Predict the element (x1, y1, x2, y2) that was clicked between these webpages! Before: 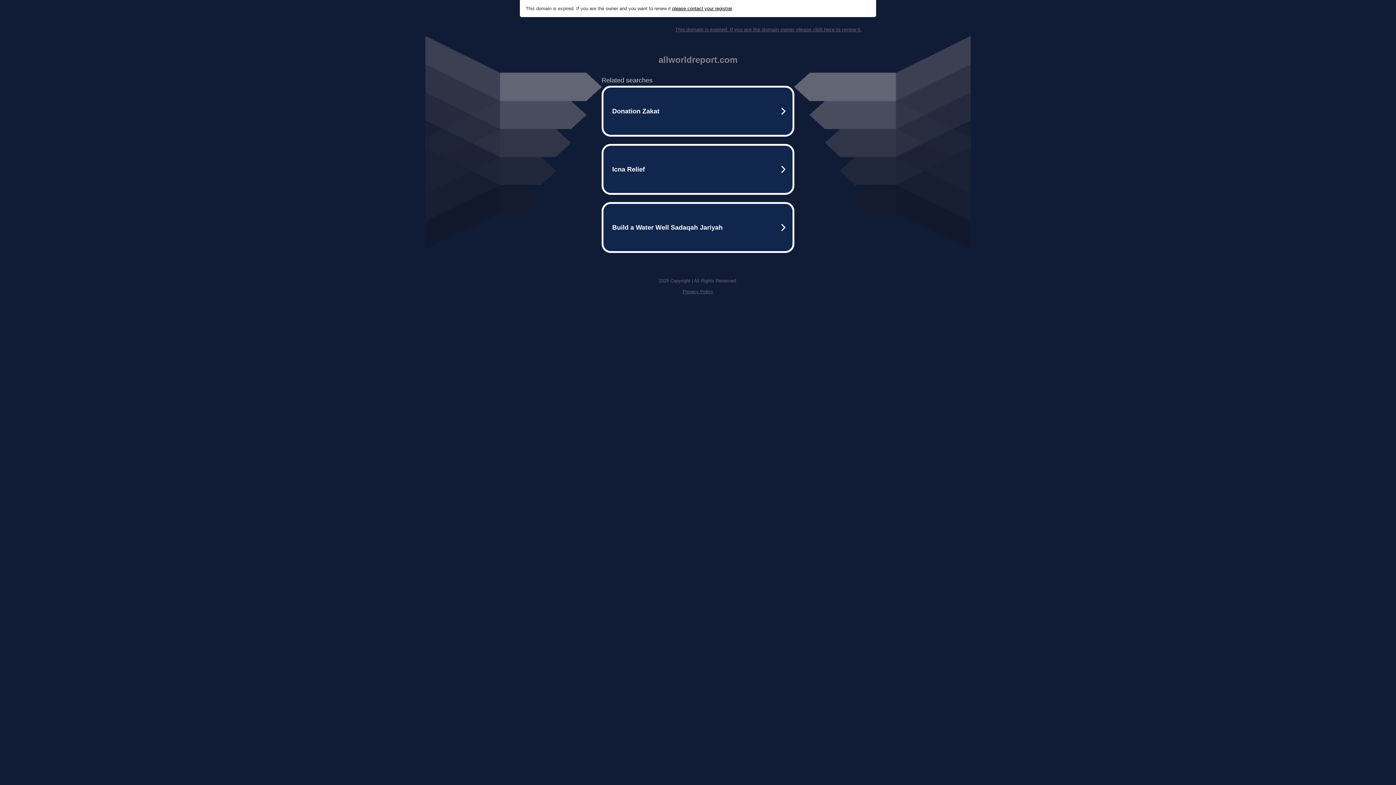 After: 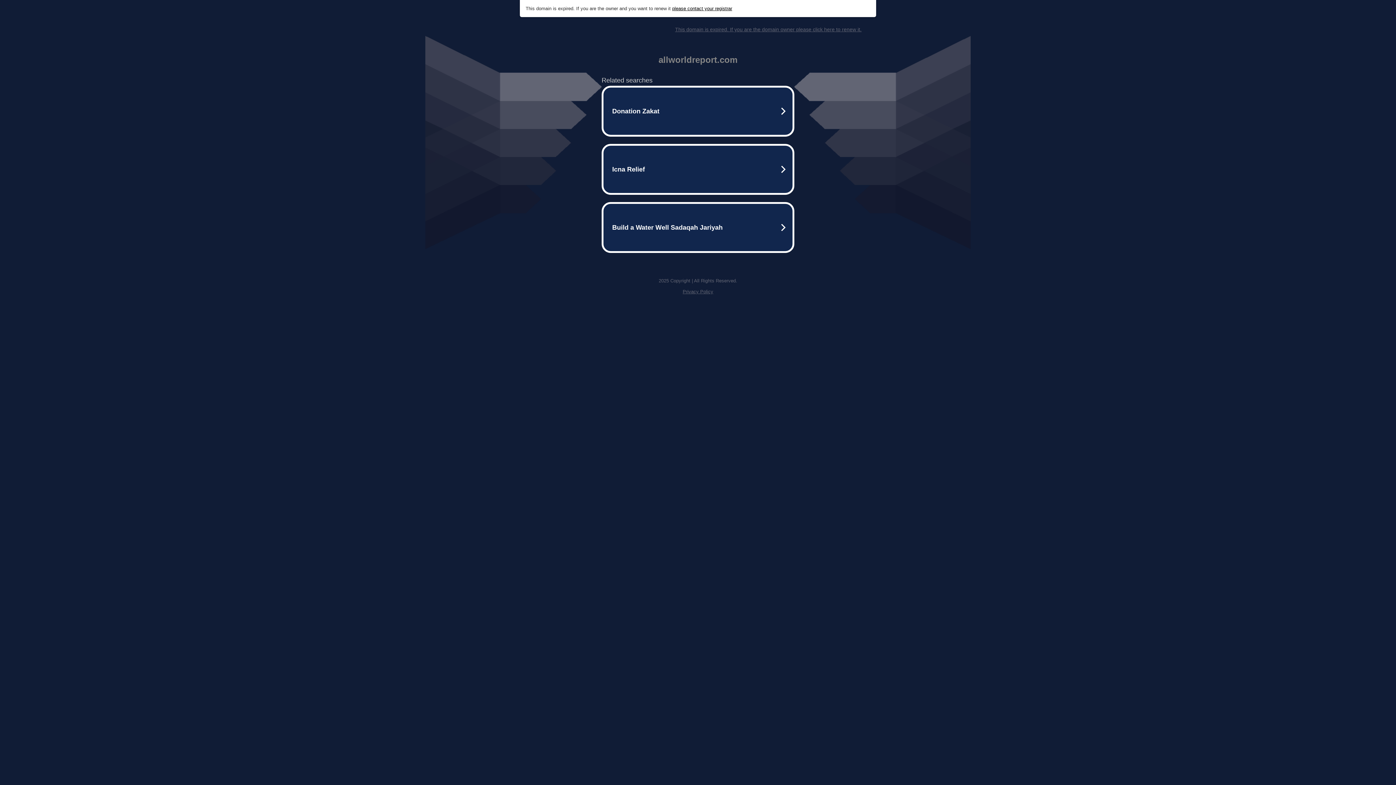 Action: label: Privacy Policy bbox: (682, 289, 713, 294)